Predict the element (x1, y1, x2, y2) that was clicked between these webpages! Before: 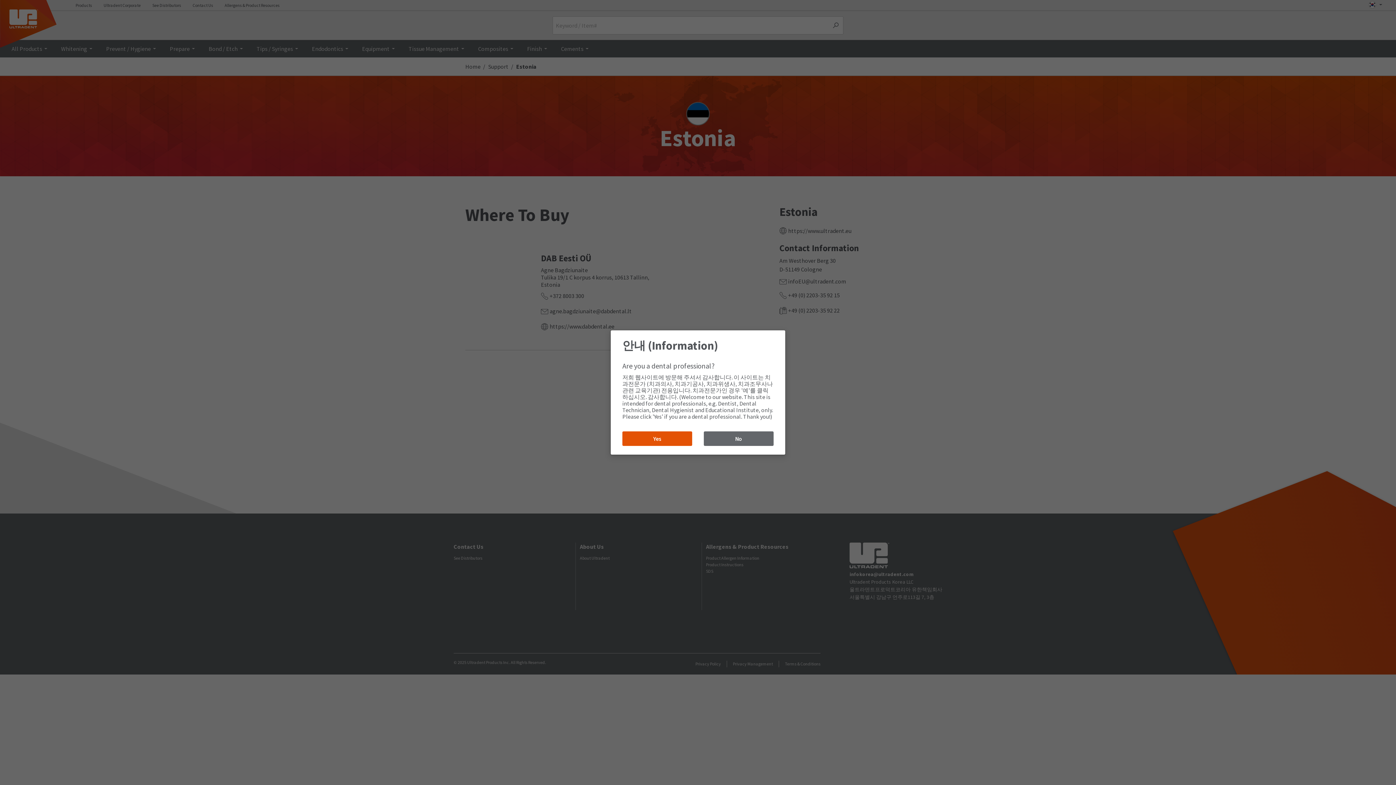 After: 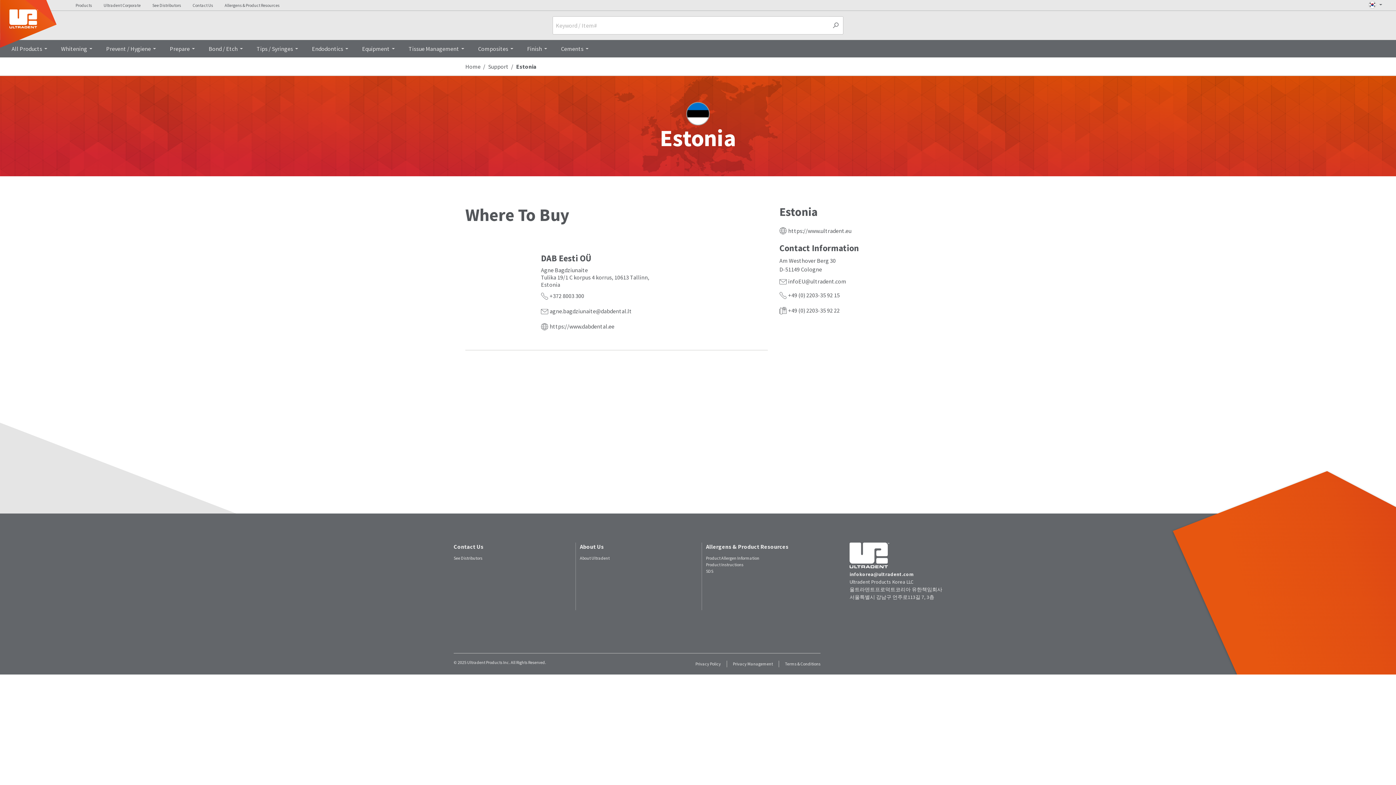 Action: label: Yes bbox: (622, 431, 692, 446)